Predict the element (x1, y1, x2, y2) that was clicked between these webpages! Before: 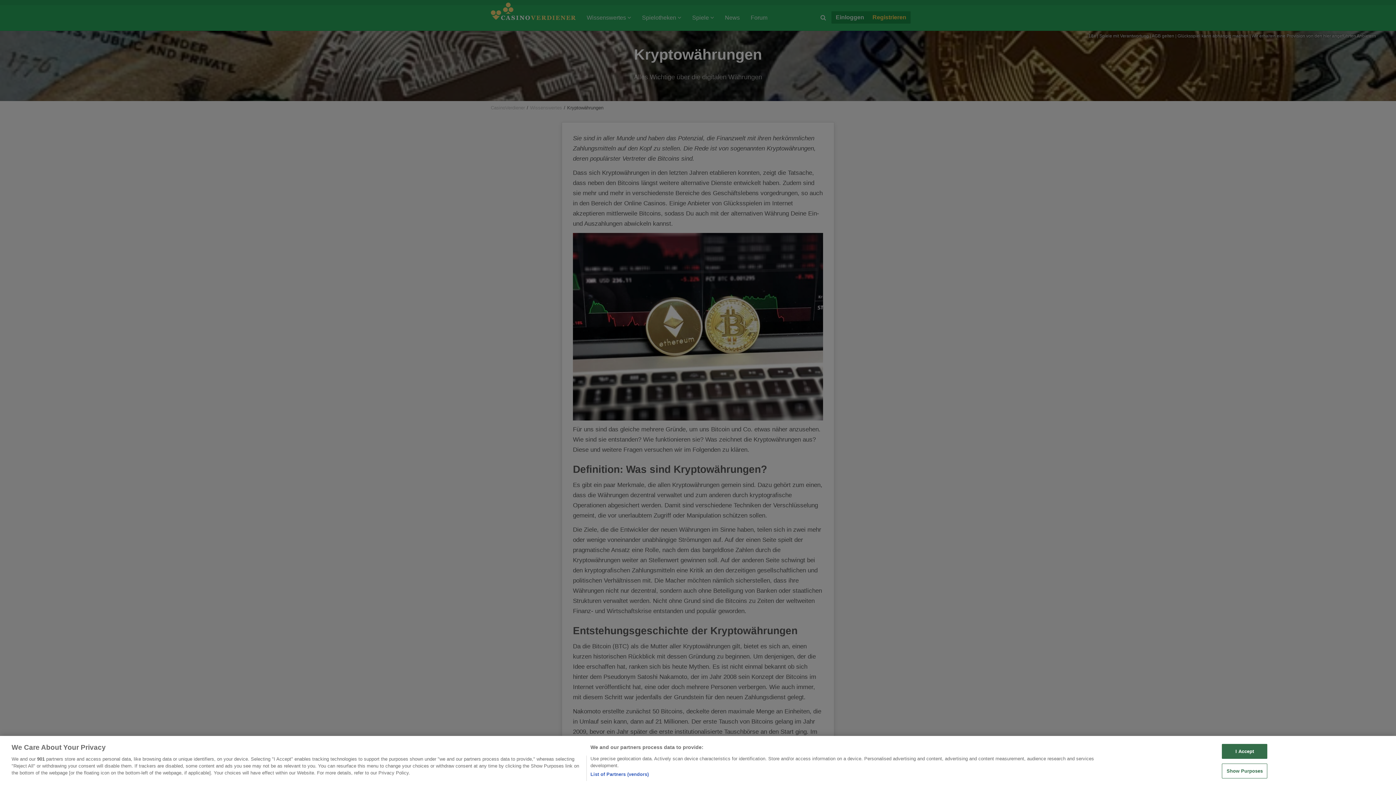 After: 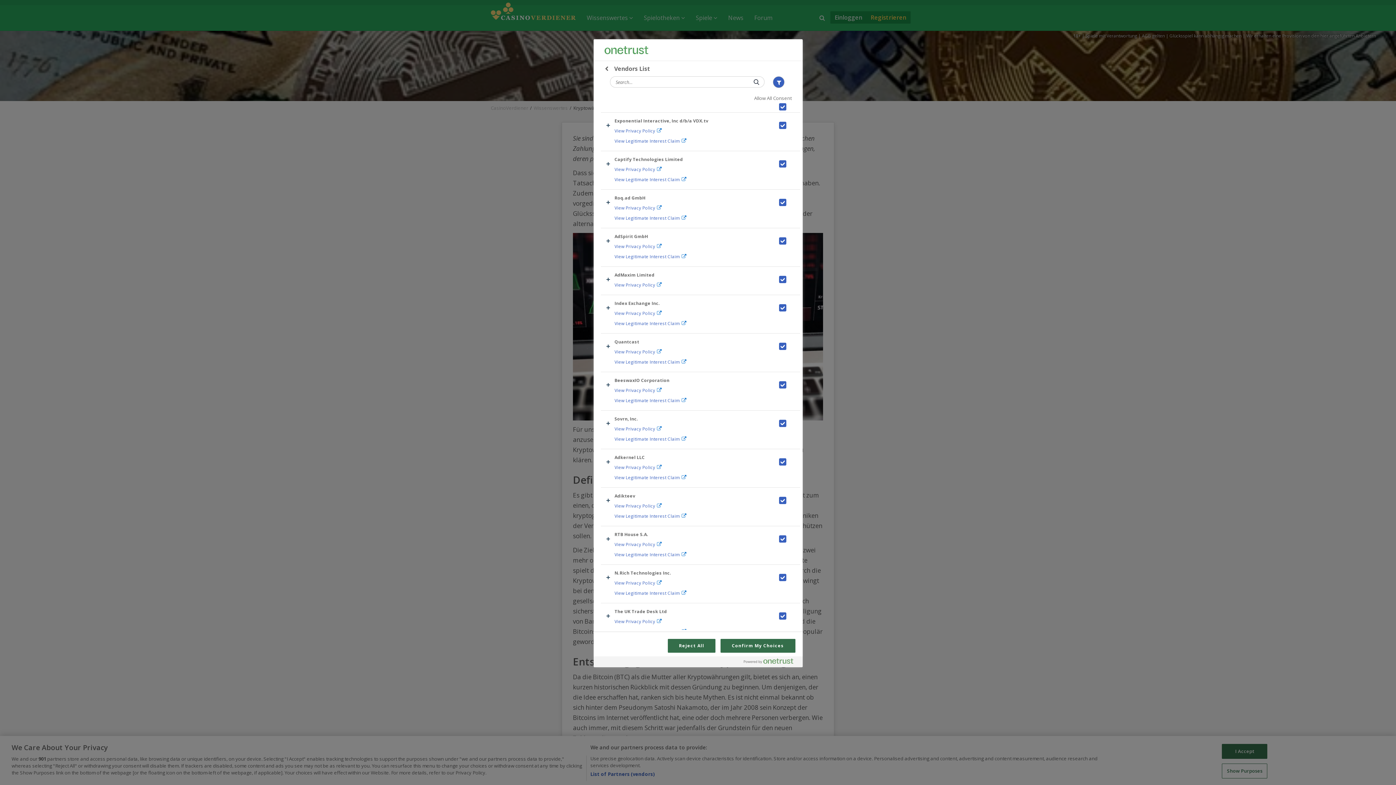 Action: label: List of Partners (vendors) bbox: (590, 771, 648, 778)